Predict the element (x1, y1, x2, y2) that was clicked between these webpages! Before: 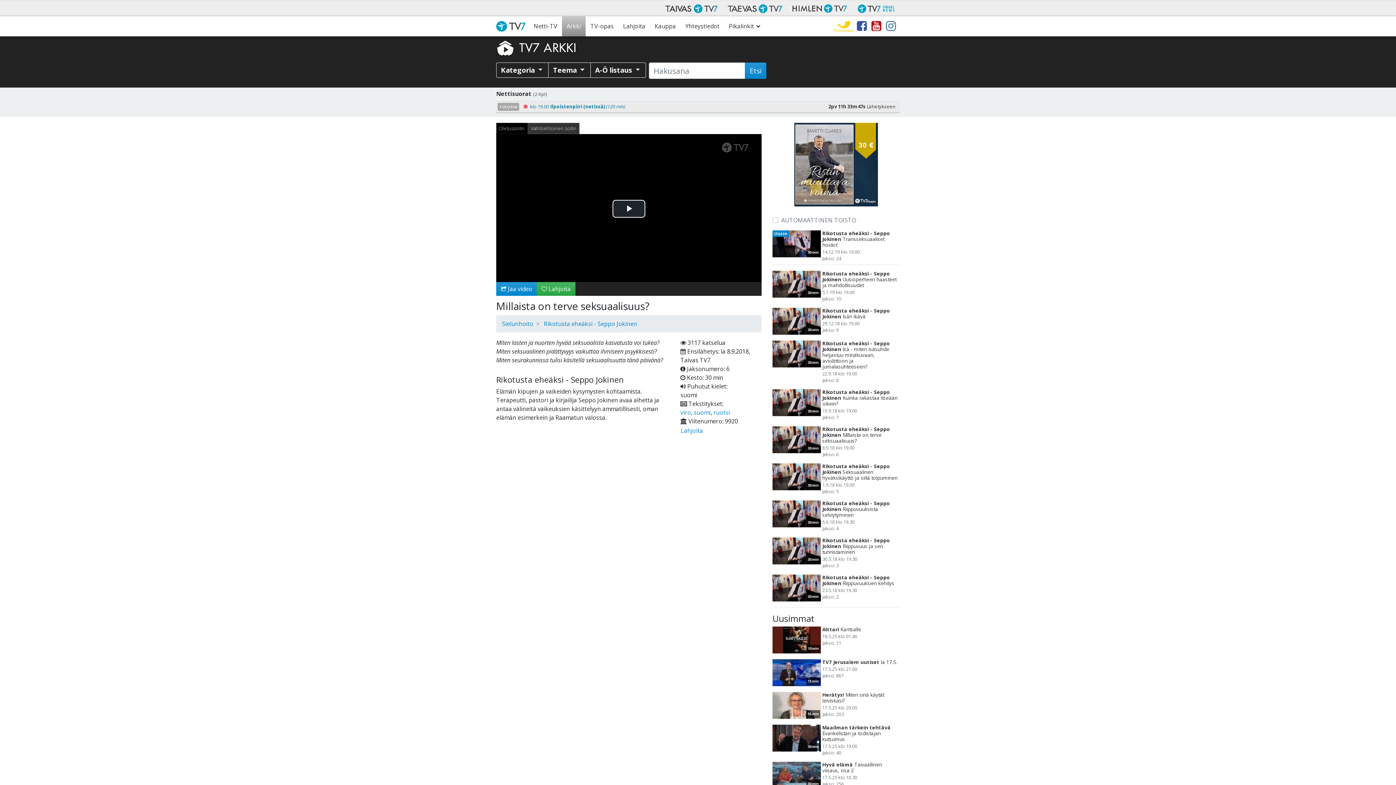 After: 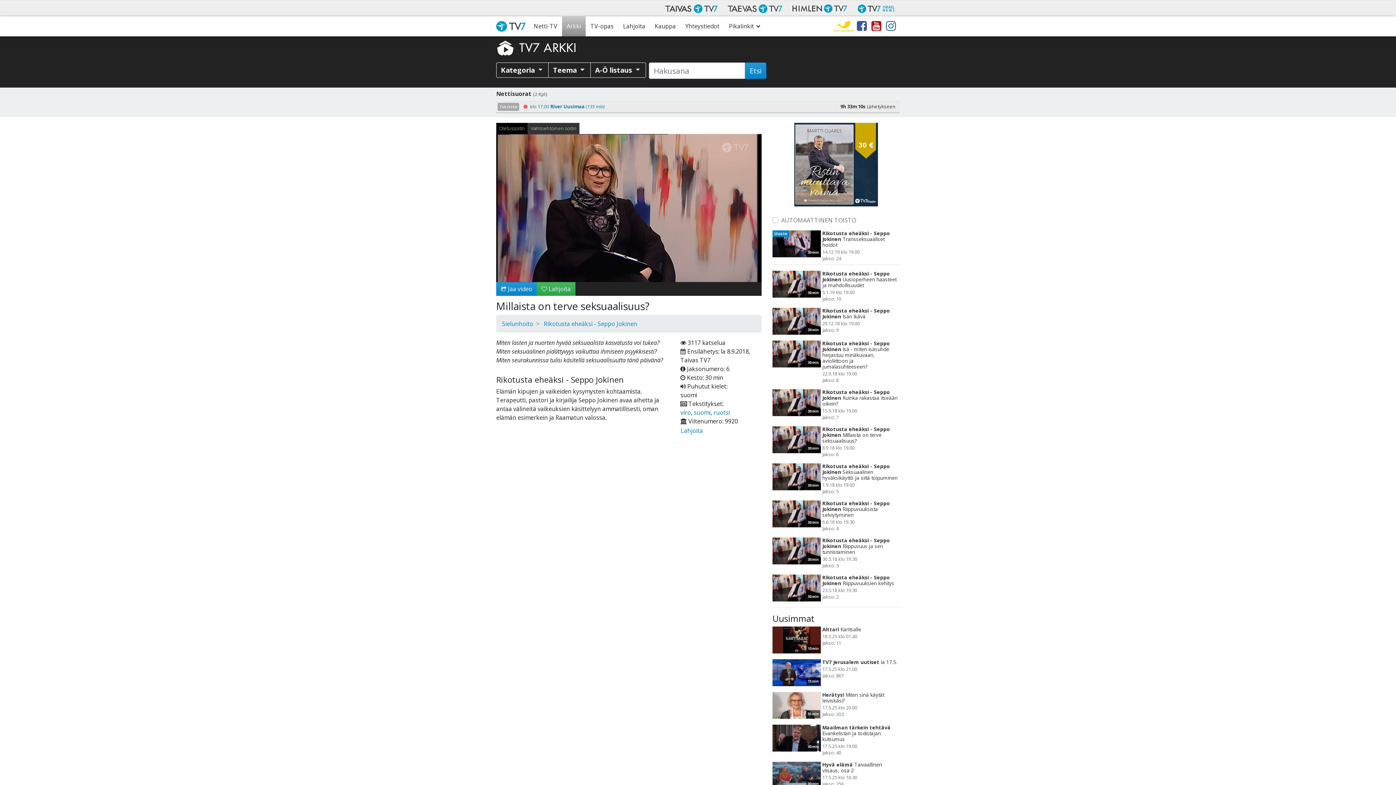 Action: label: Toista Video bbox: (612, 200, 645, 217)